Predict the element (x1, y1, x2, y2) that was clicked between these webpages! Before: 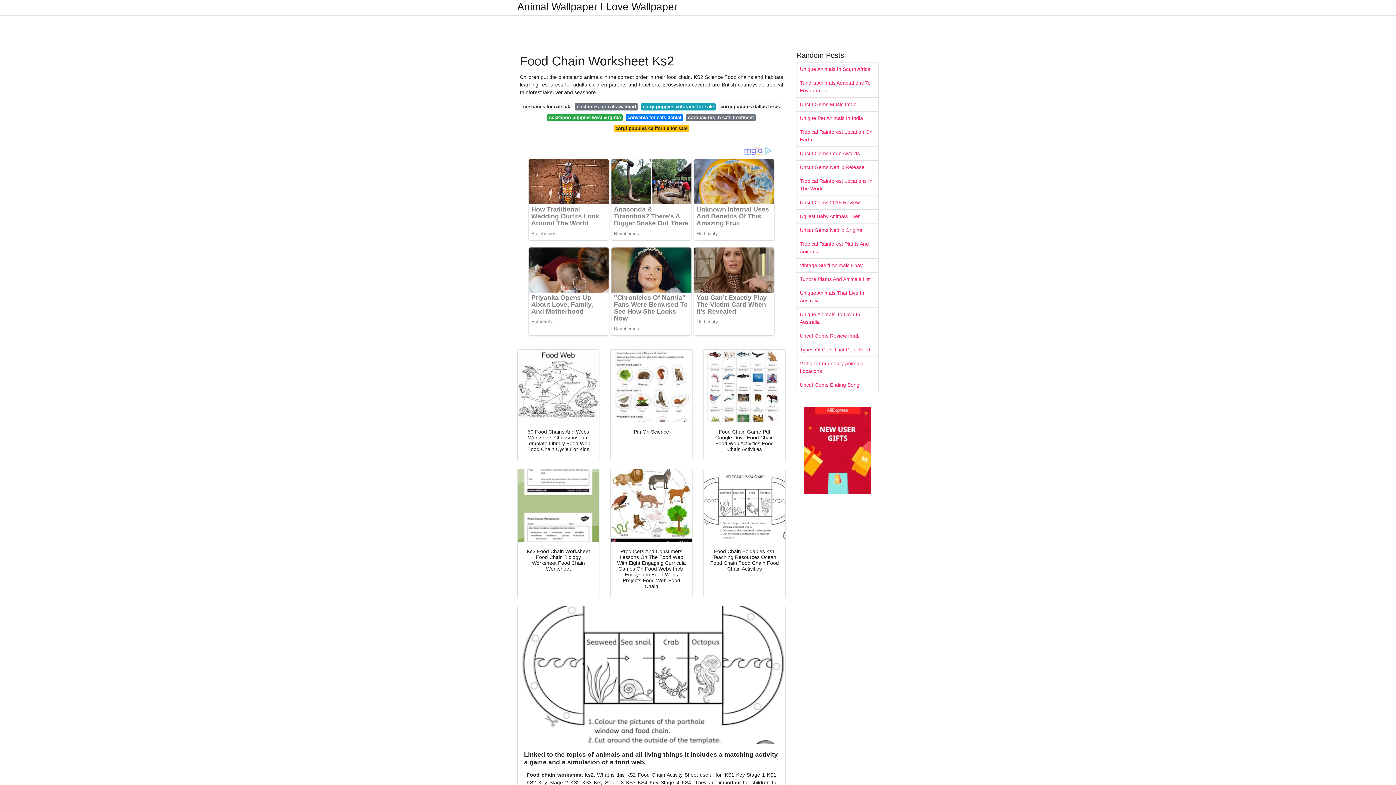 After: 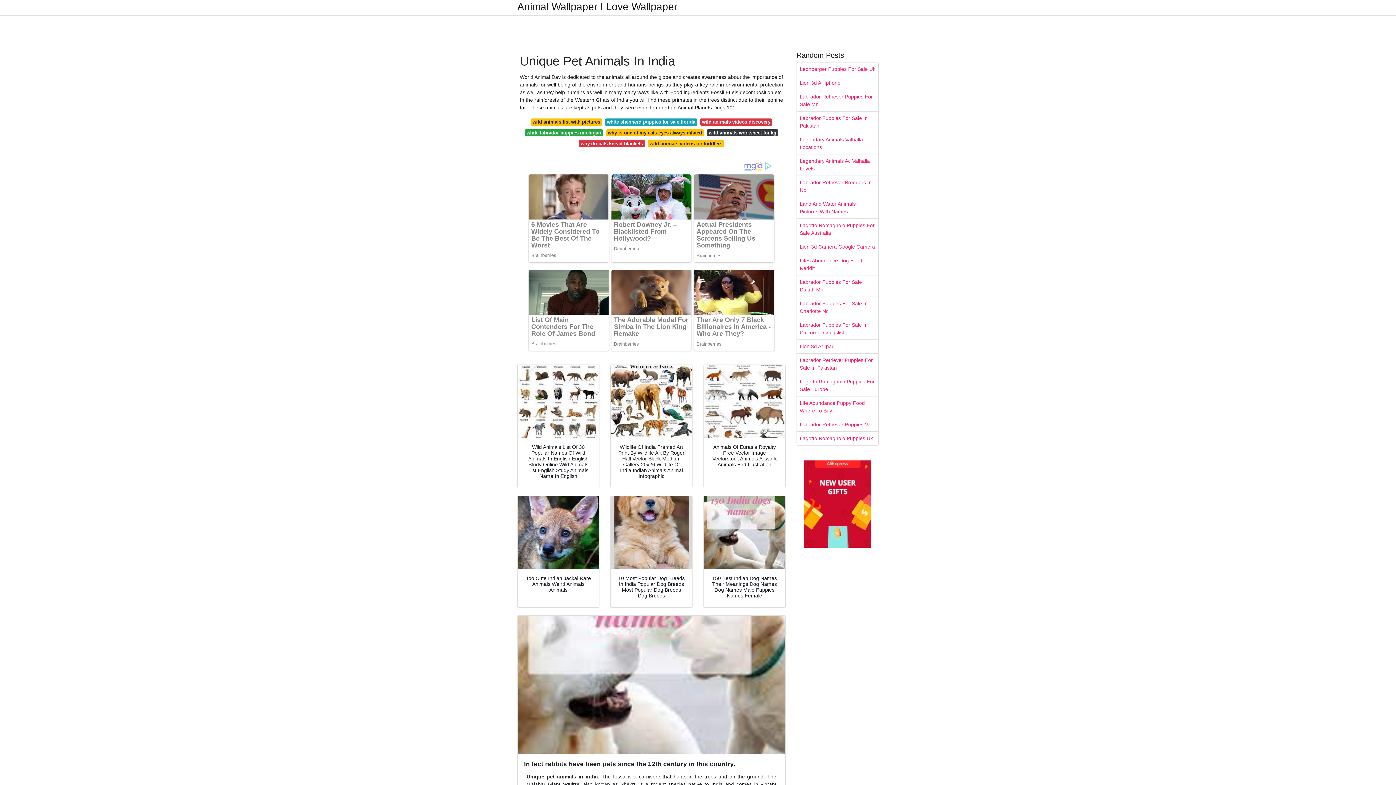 Action: label: Unique Pet Animals In India bbox: (797, 111, 878, 125)